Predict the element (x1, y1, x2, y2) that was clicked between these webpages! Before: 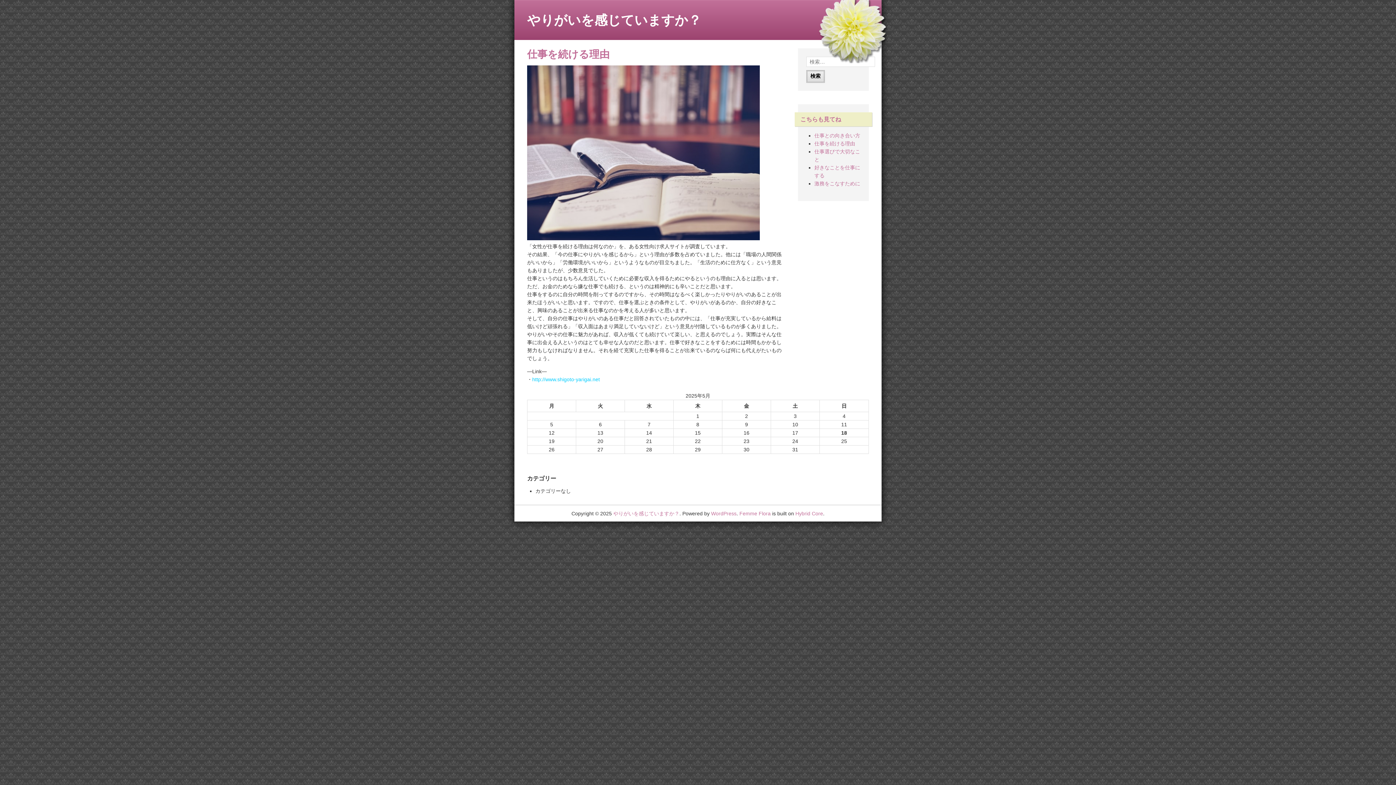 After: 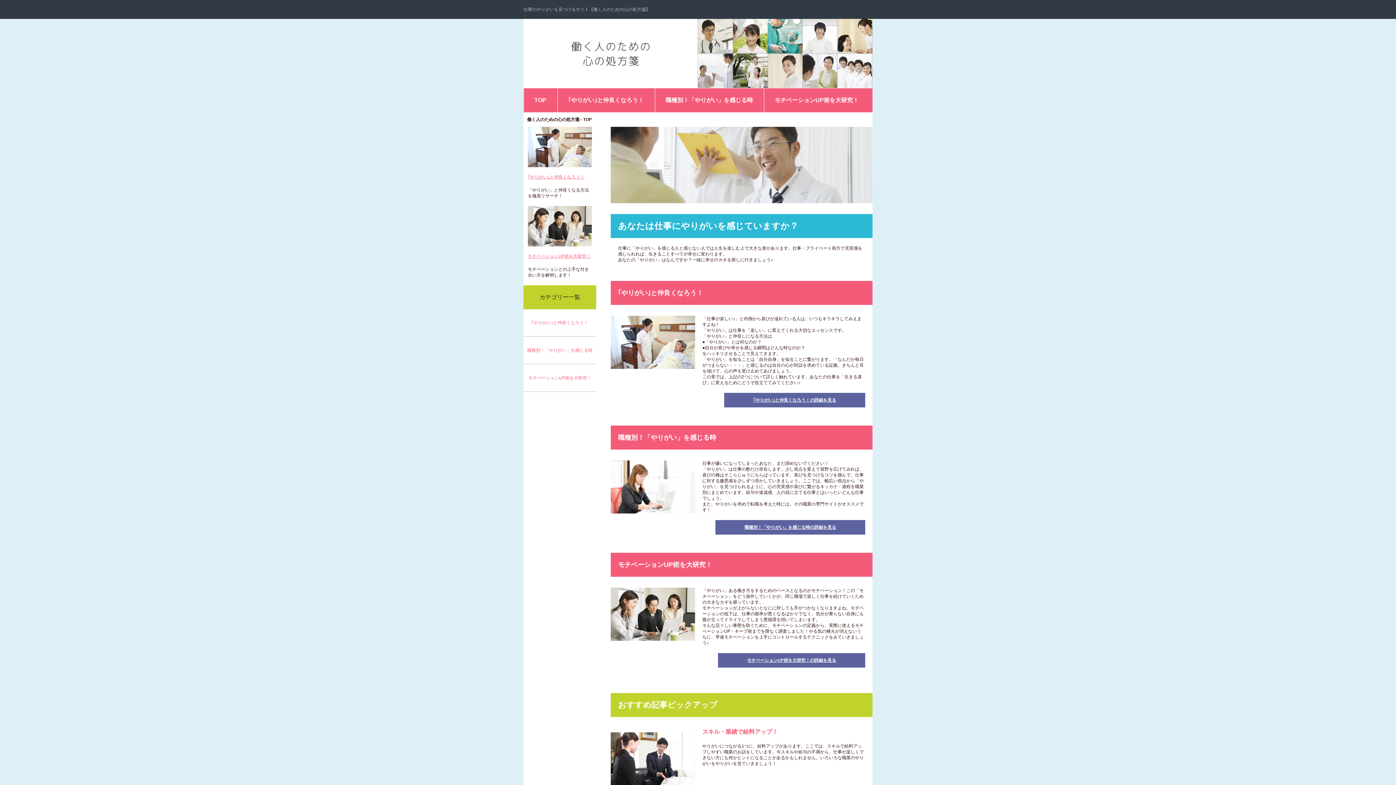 Action: bbox: (532, 376, 600, 382) label: http://www.shigoto-yarigai.net